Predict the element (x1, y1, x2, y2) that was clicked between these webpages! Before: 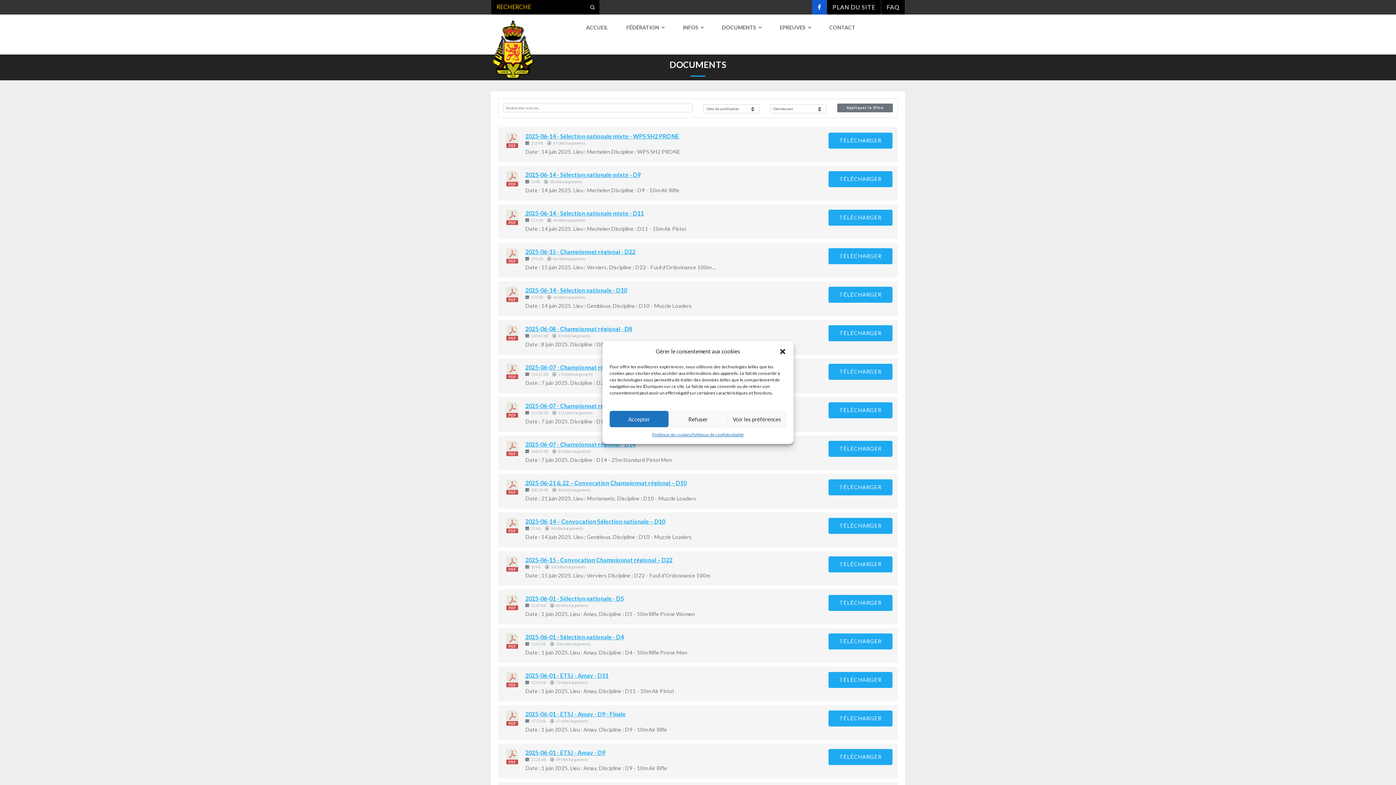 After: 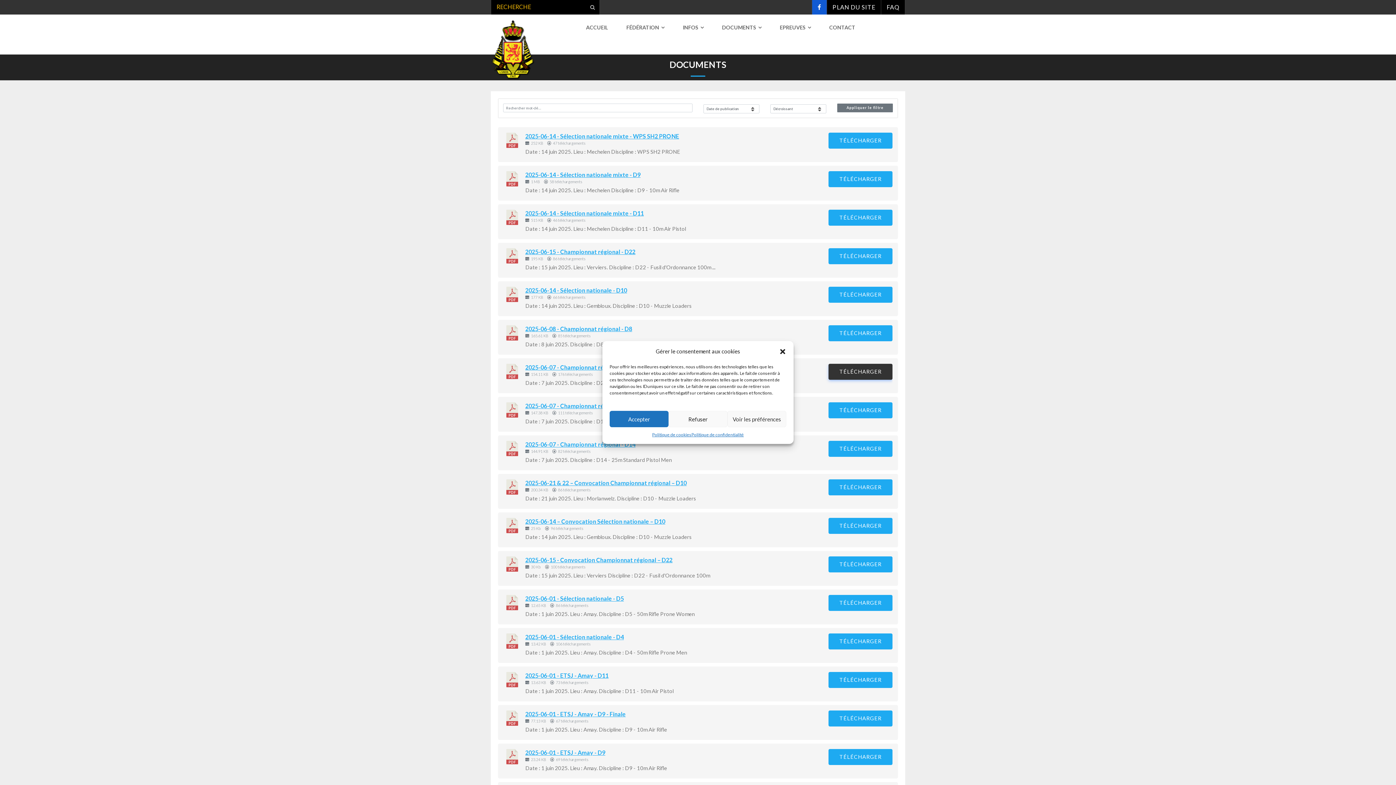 Action: bbox: (828, 364, 892, 380) label: TÉLÉCHARGER